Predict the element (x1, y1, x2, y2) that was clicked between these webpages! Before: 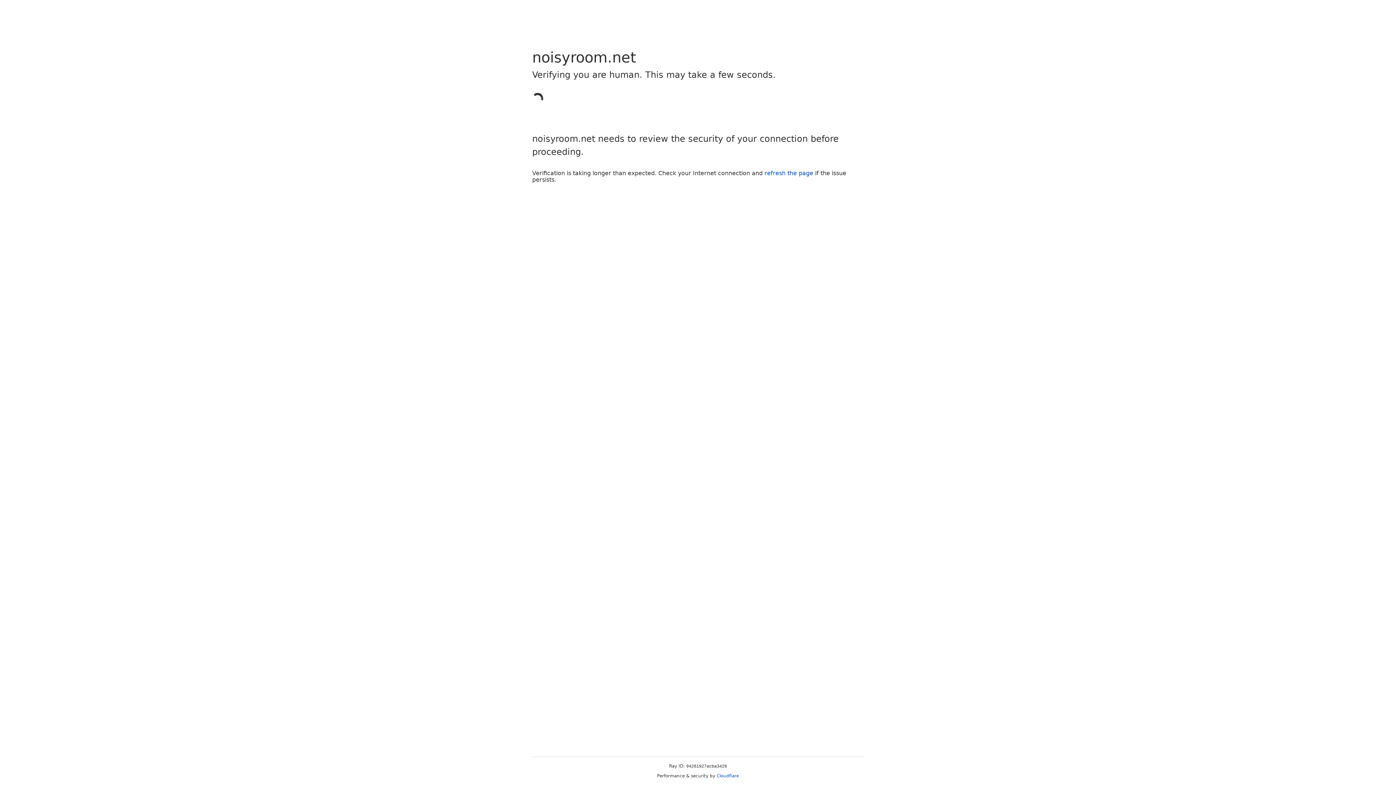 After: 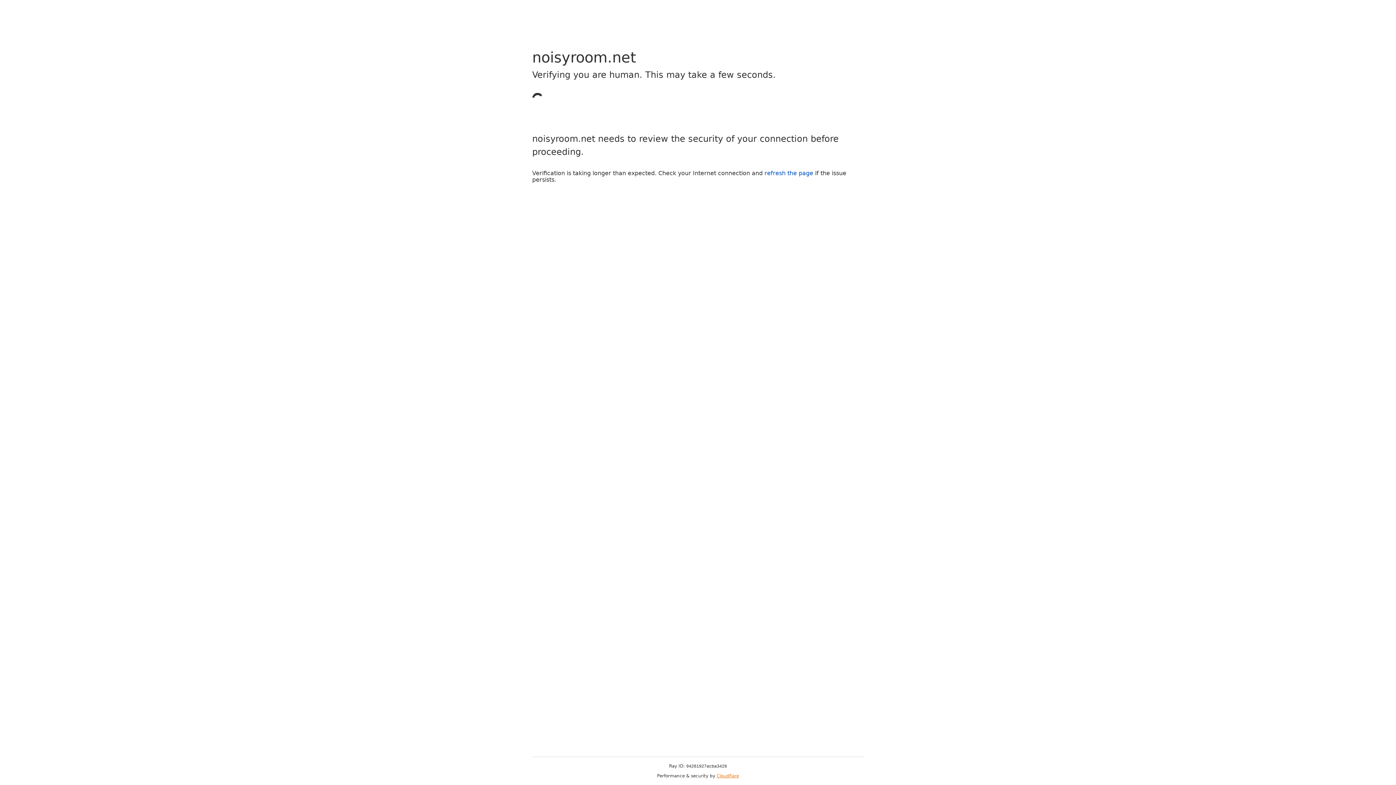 Action: bbox: (716, 773, 739, 778) label: Cloudflare